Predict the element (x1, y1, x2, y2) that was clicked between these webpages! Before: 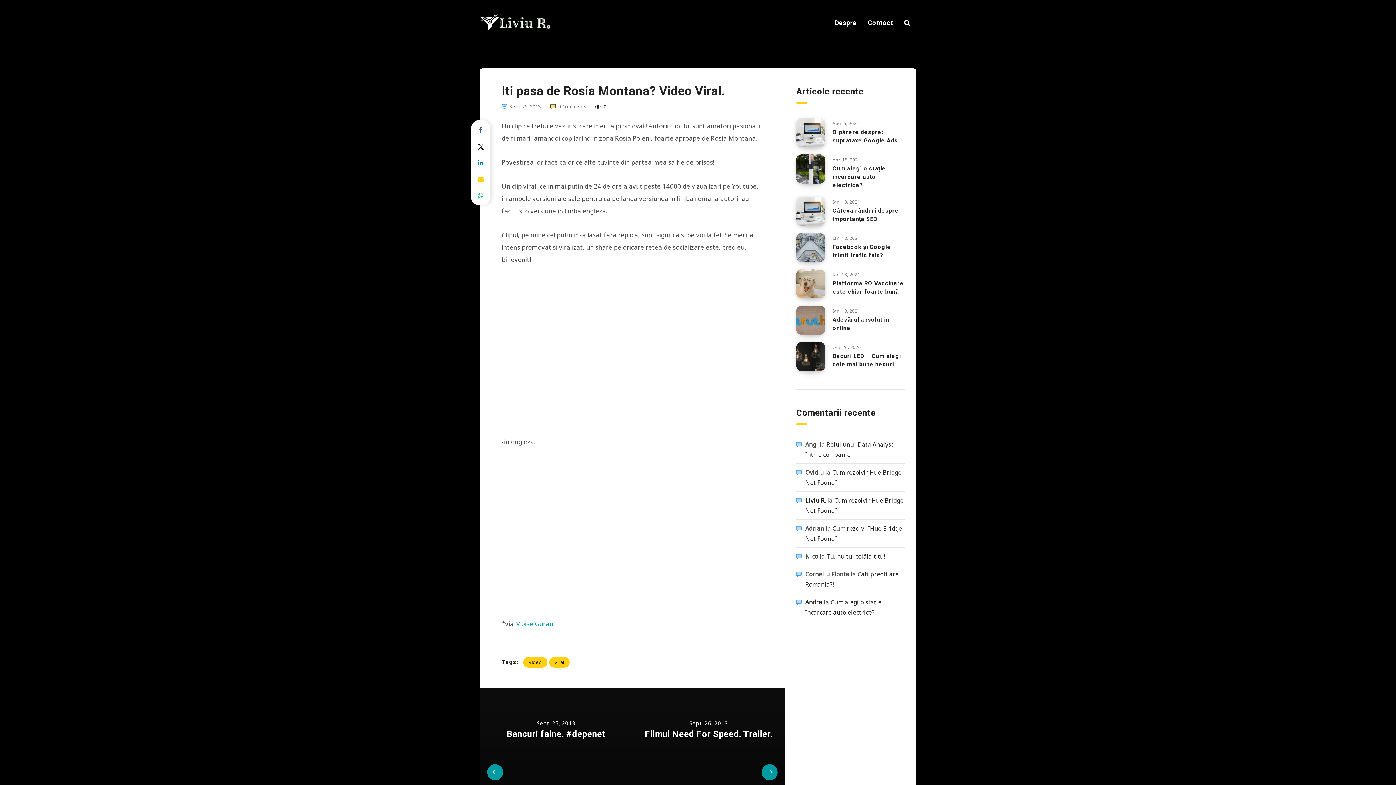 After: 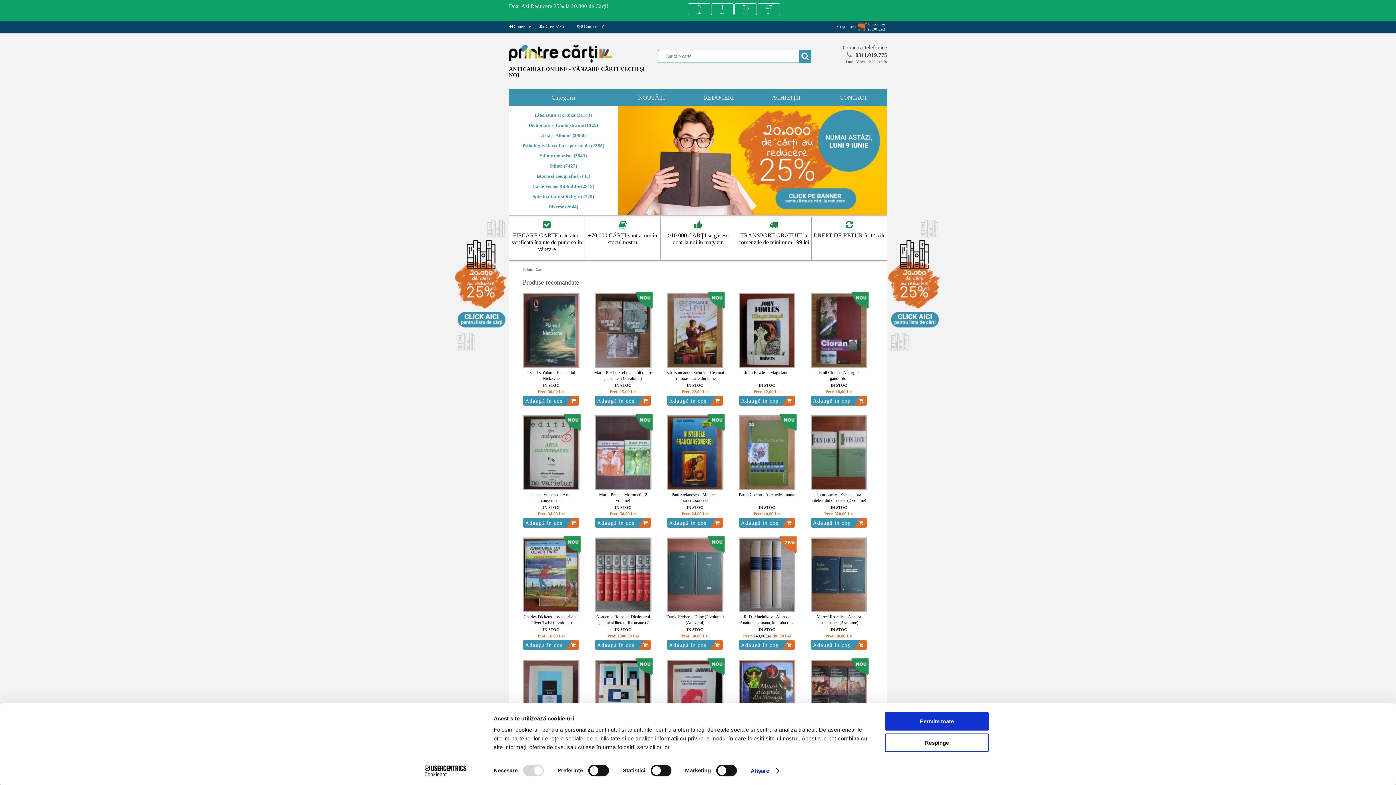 Action: label: Andra bbox: (805, 598, 822, 606)